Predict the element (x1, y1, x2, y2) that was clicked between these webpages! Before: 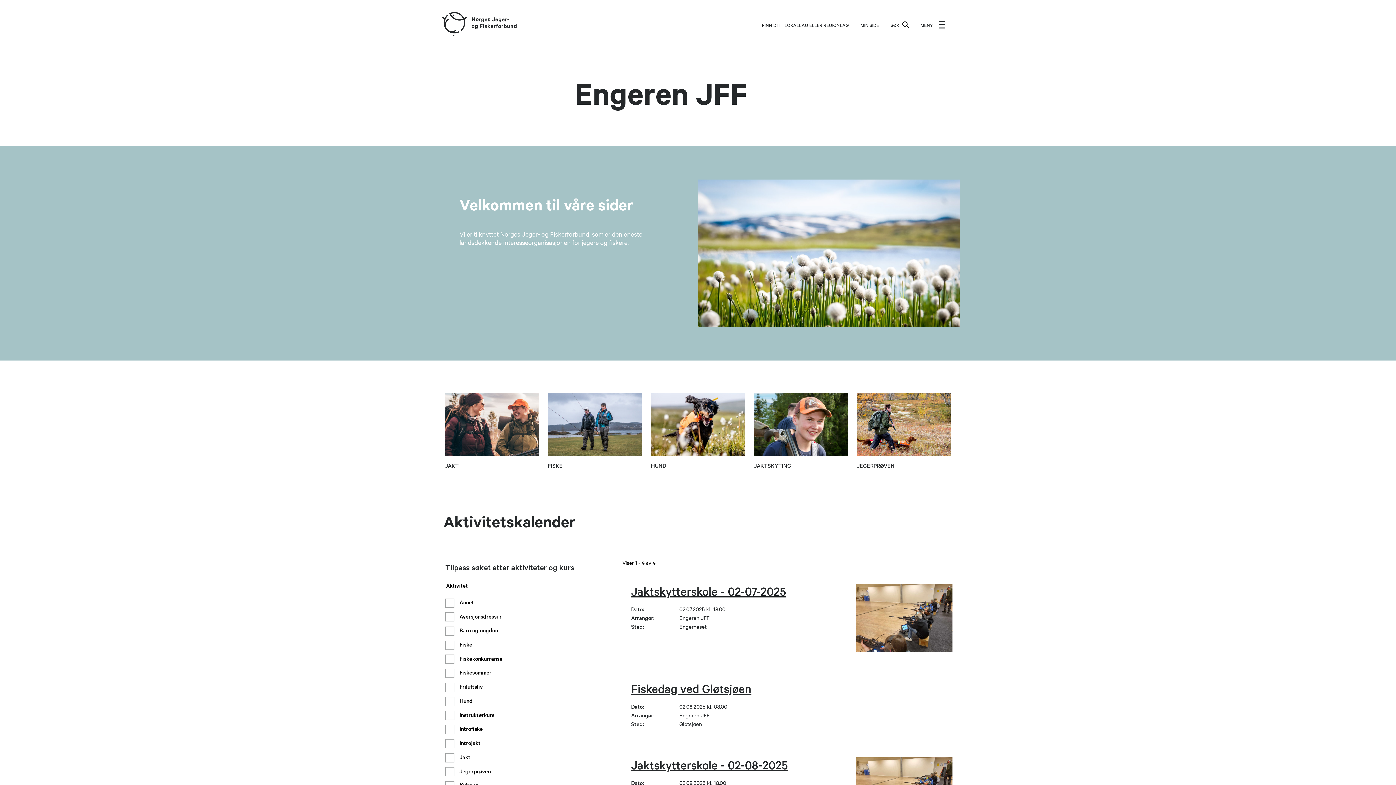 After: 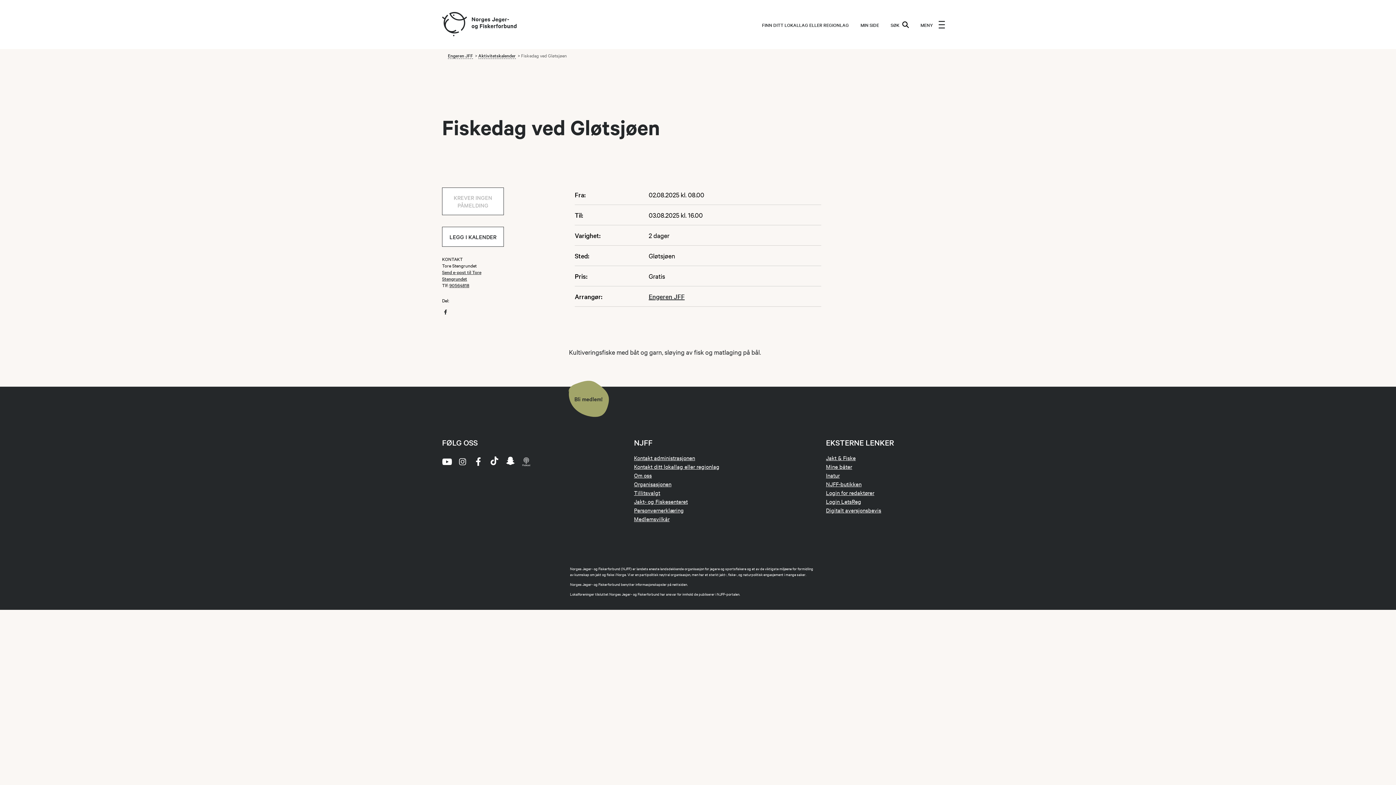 Action: bbox: (622, 669, 952, 740) label: Fiskedag ved Gløtsjøen
Dato:
02.08.2025 kl. 08.00
Arrangør:
Engeren JFF
Sted:
Gløtsjøen